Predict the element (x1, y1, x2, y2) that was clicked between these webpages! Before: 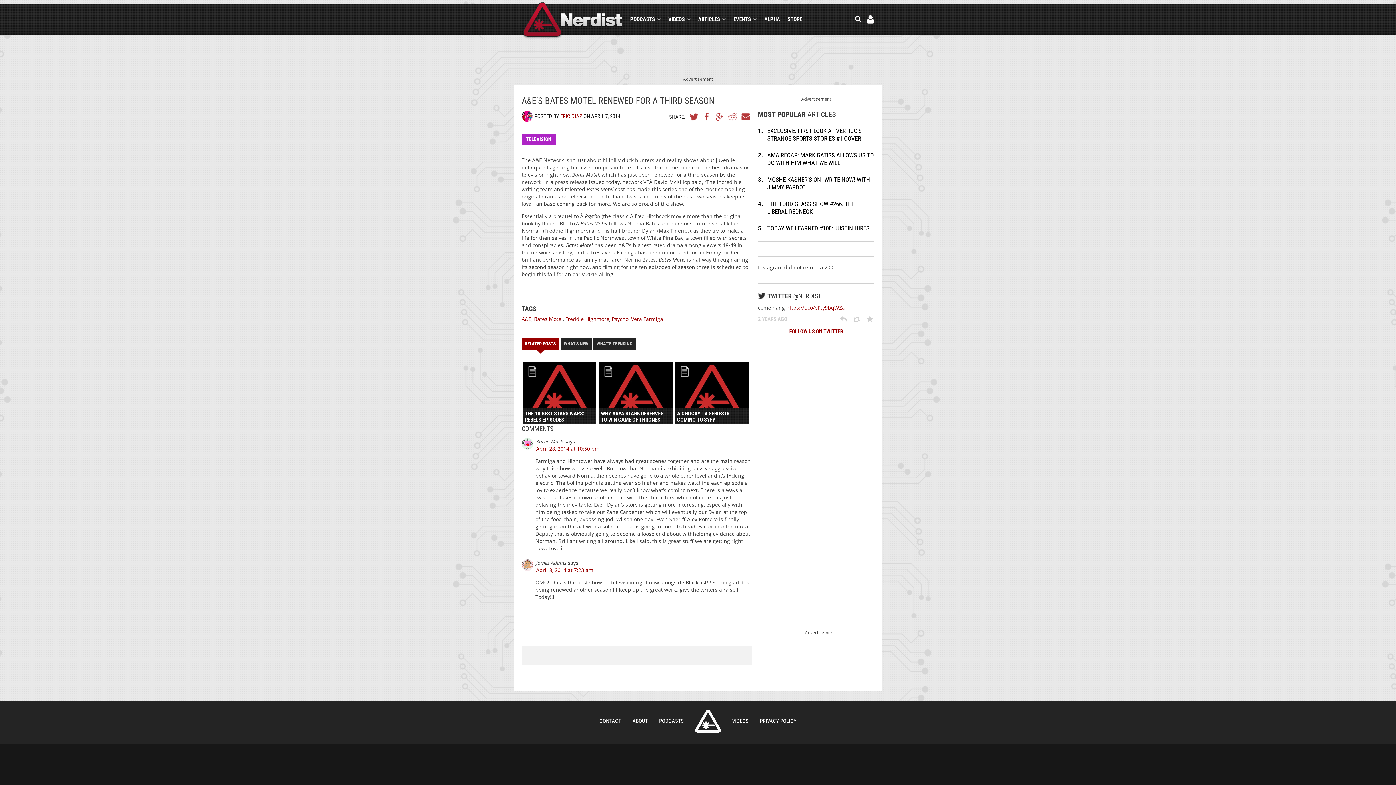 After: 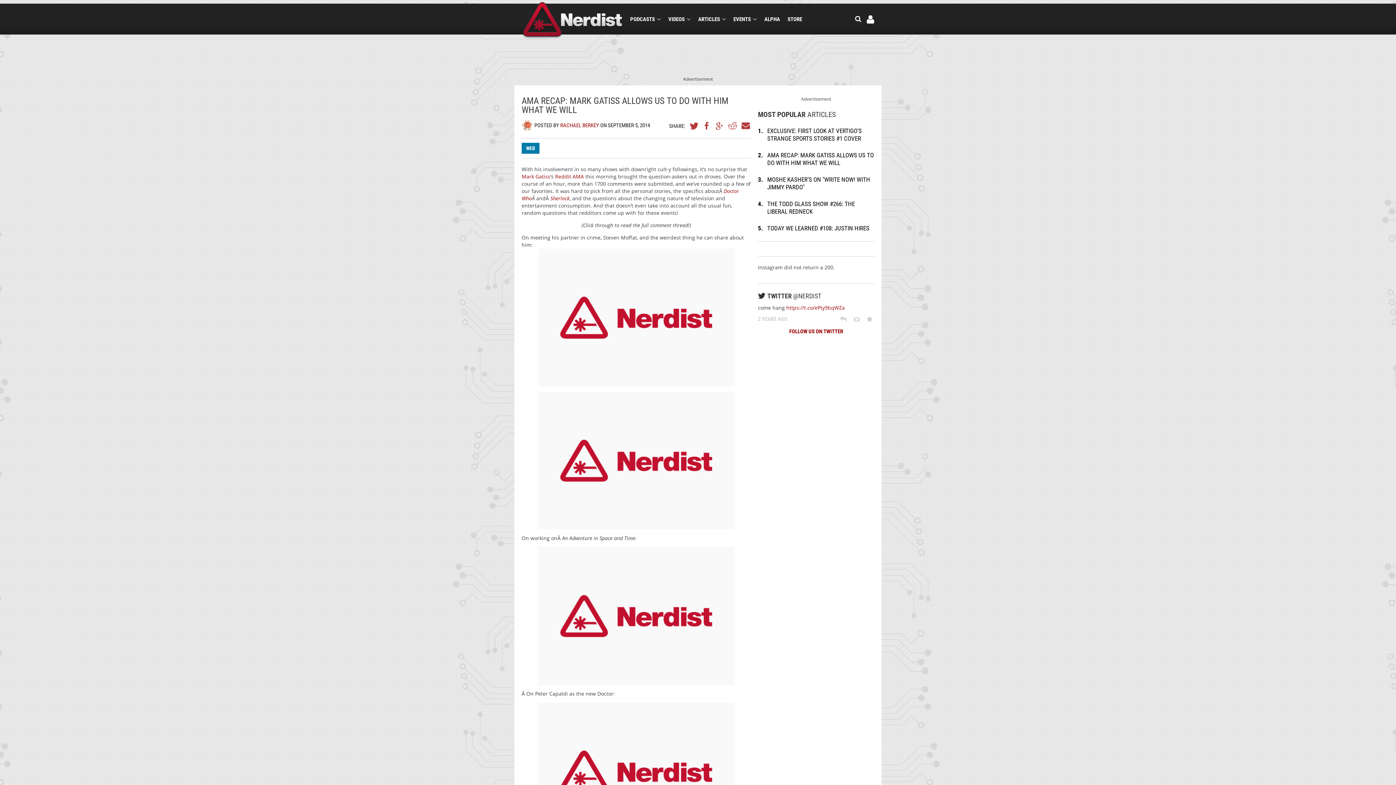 Action: bbox: (767, 151, 873, 166) label: AMA RECAP: MARK GATISS ALLOWS US TO DO WITH HIM WHAT WE WILL